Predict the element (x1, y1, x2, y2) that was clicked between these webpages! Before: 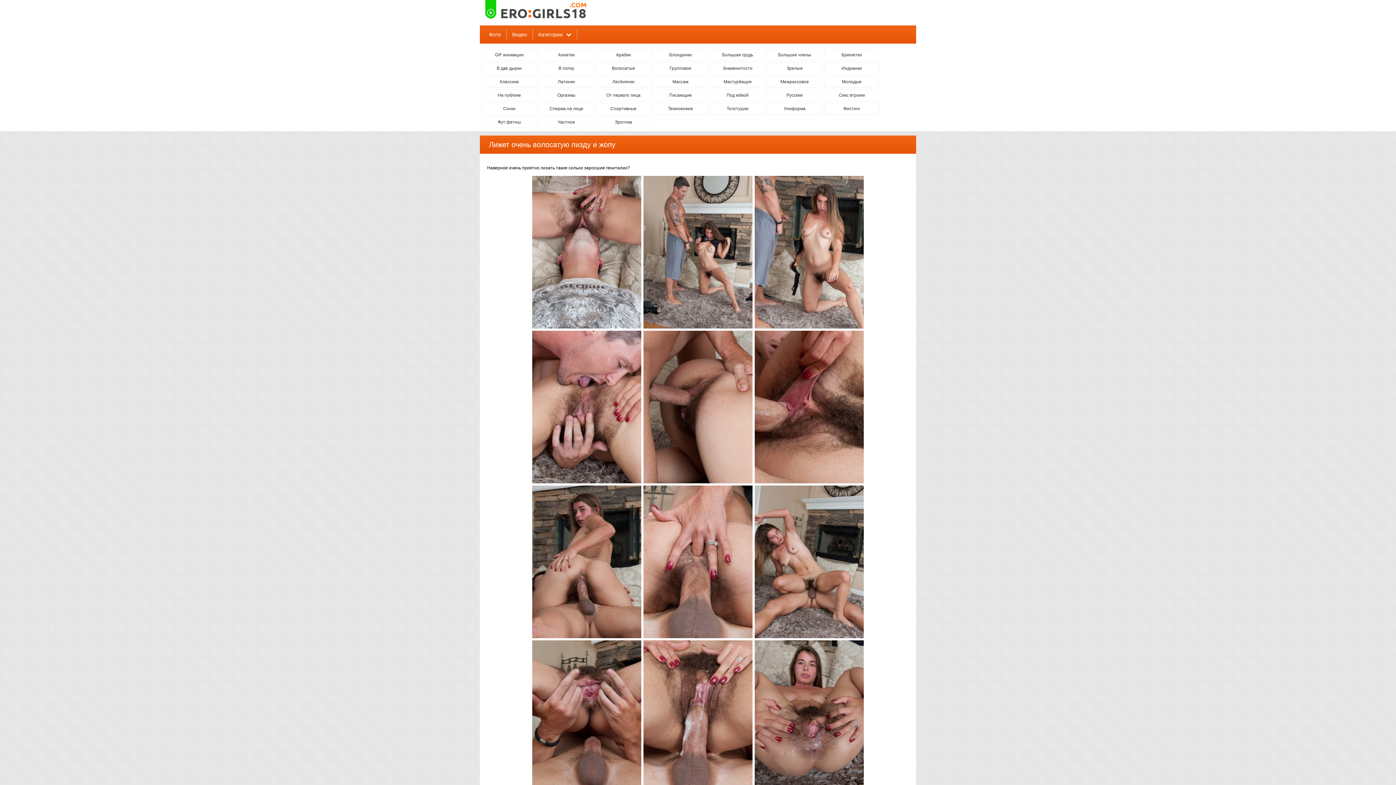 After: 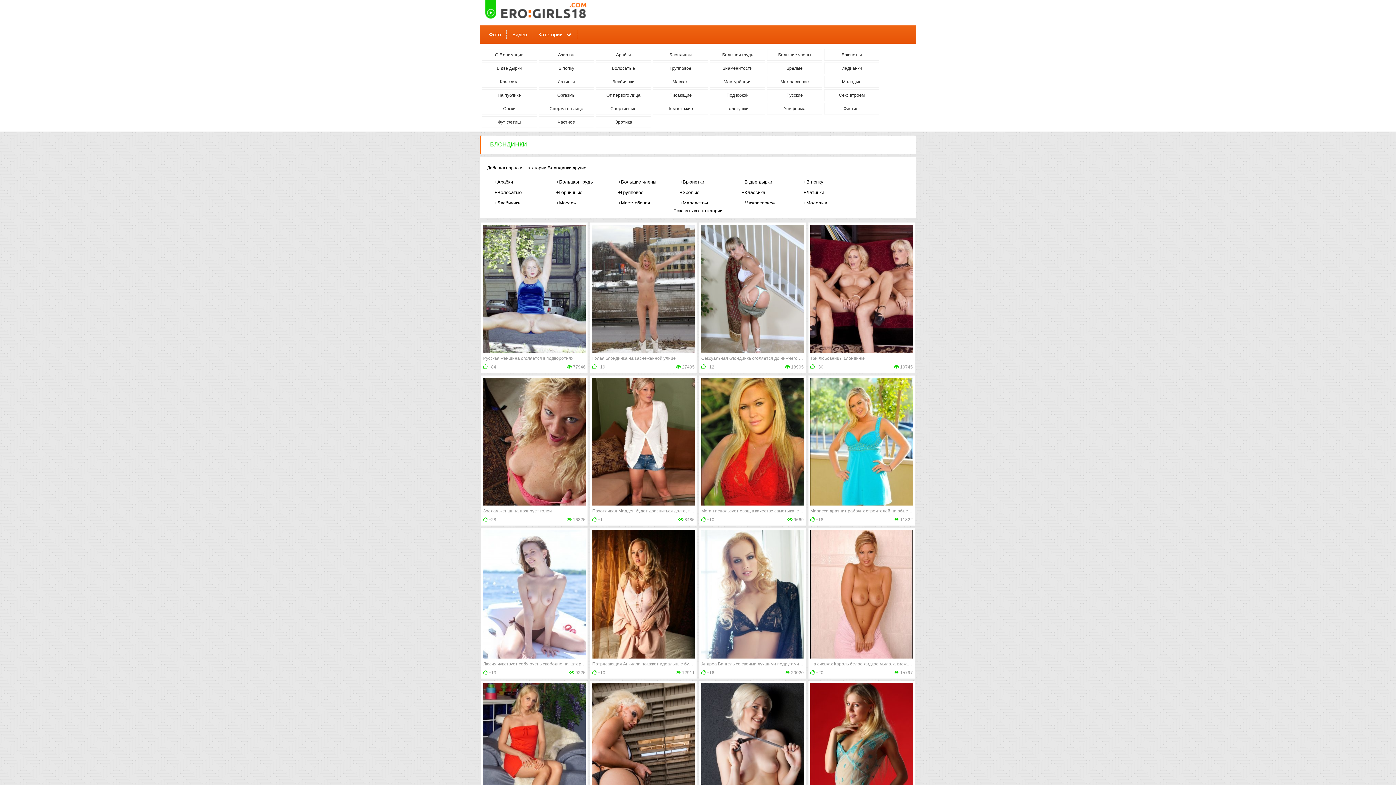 Action: label: Блондинки bbox: (653, 49, 708, 60)